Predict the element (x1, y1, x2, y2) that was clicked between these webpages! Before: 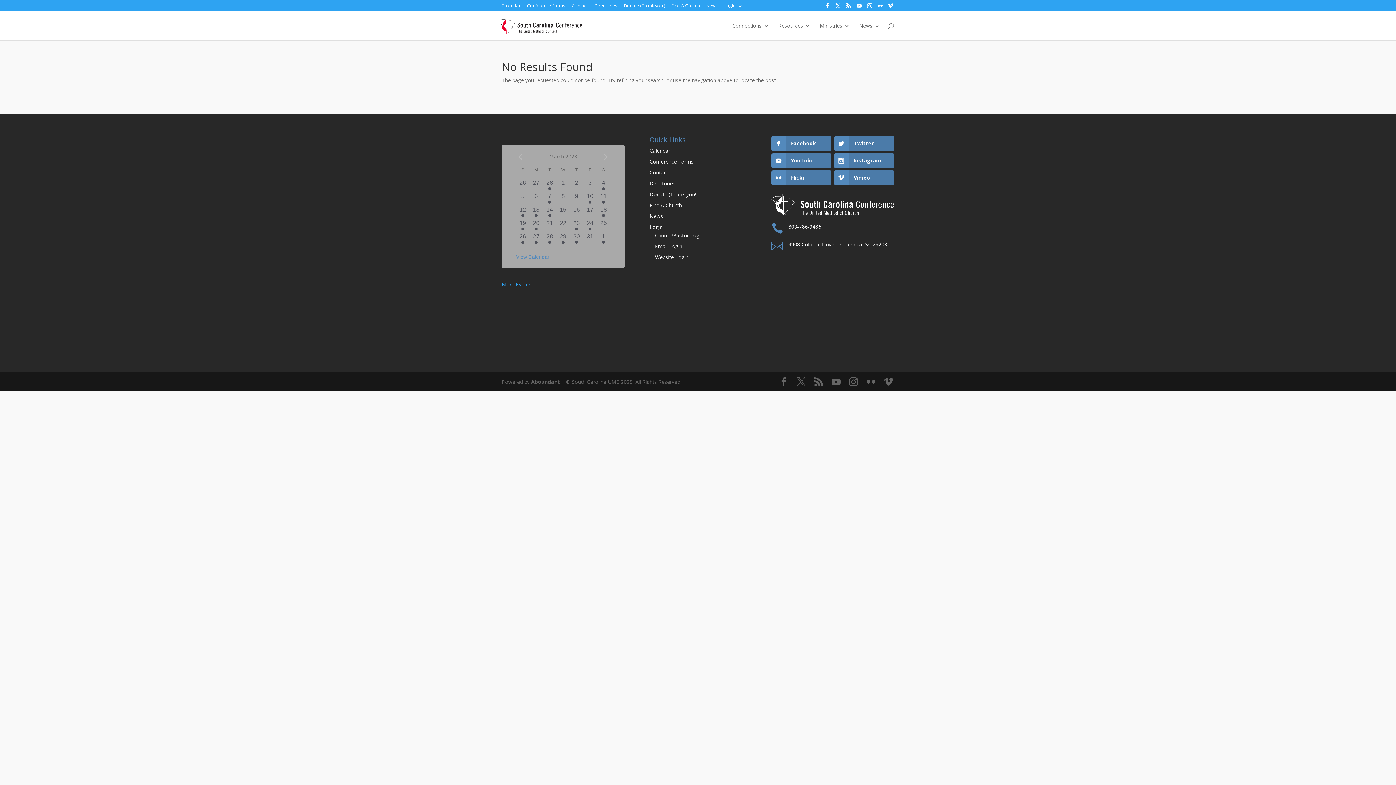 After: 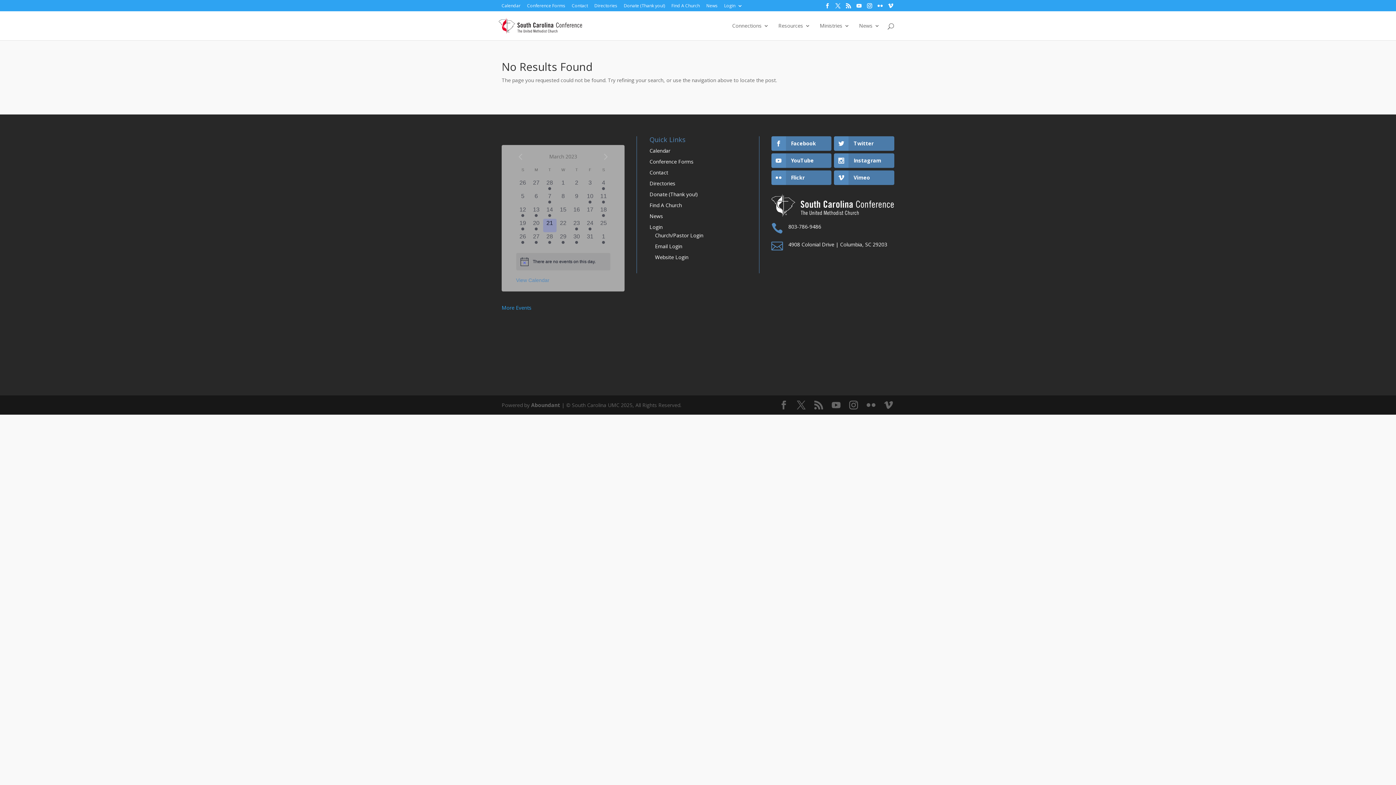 Action: bbox: (543, 218, 556, 232) label: 0 events,
21